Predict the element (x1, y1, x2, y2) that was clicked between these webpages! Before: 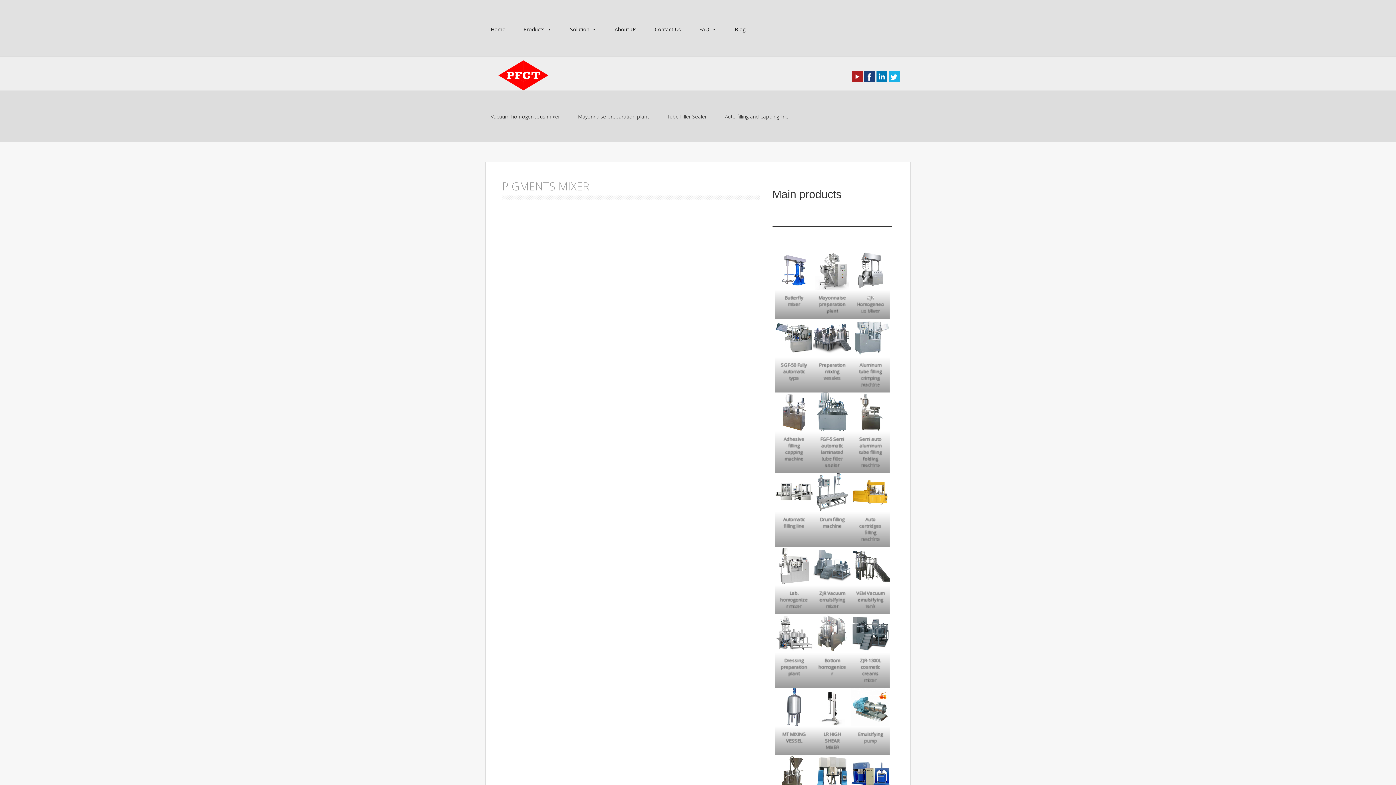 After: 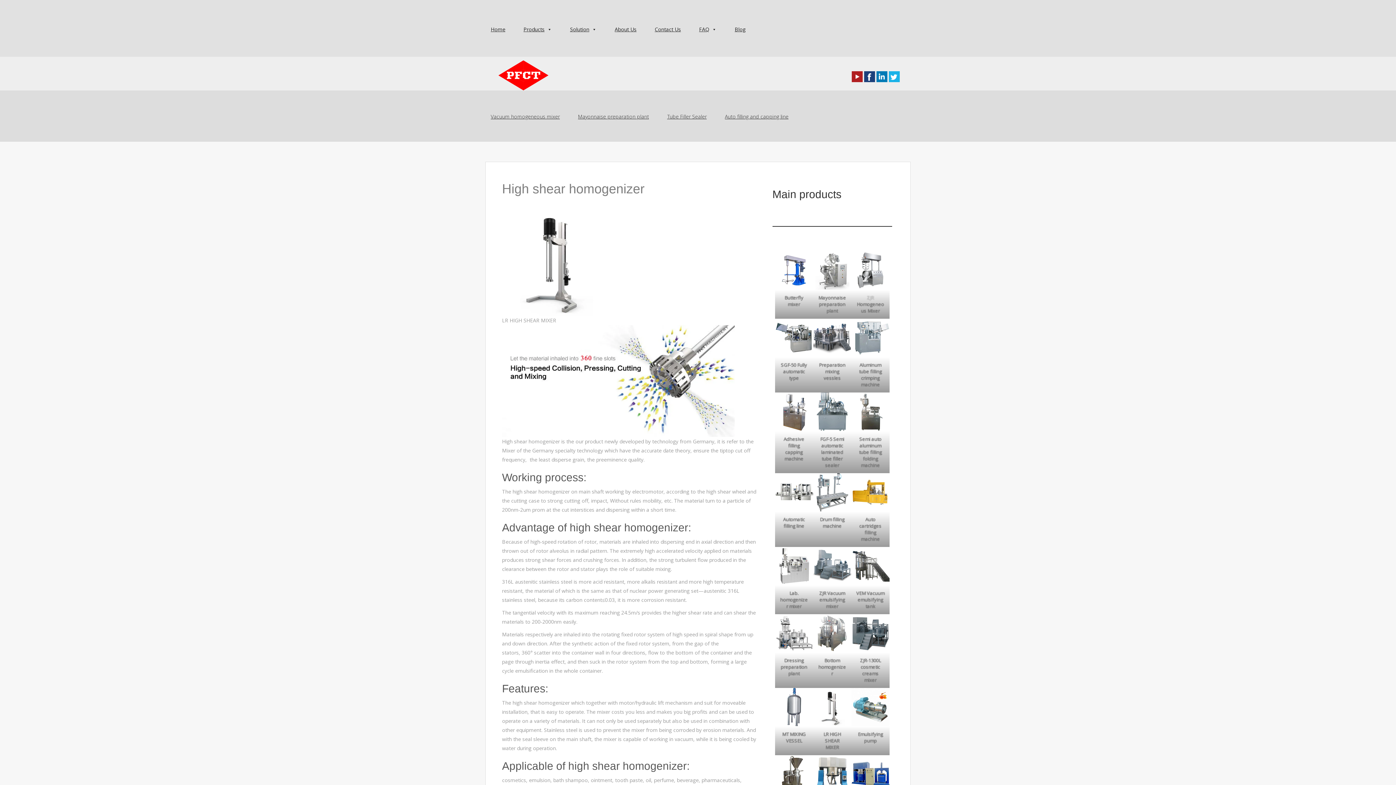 Action: bbox: (823, 731, 841, 750) label: LR HIGH SHEAR MIXER